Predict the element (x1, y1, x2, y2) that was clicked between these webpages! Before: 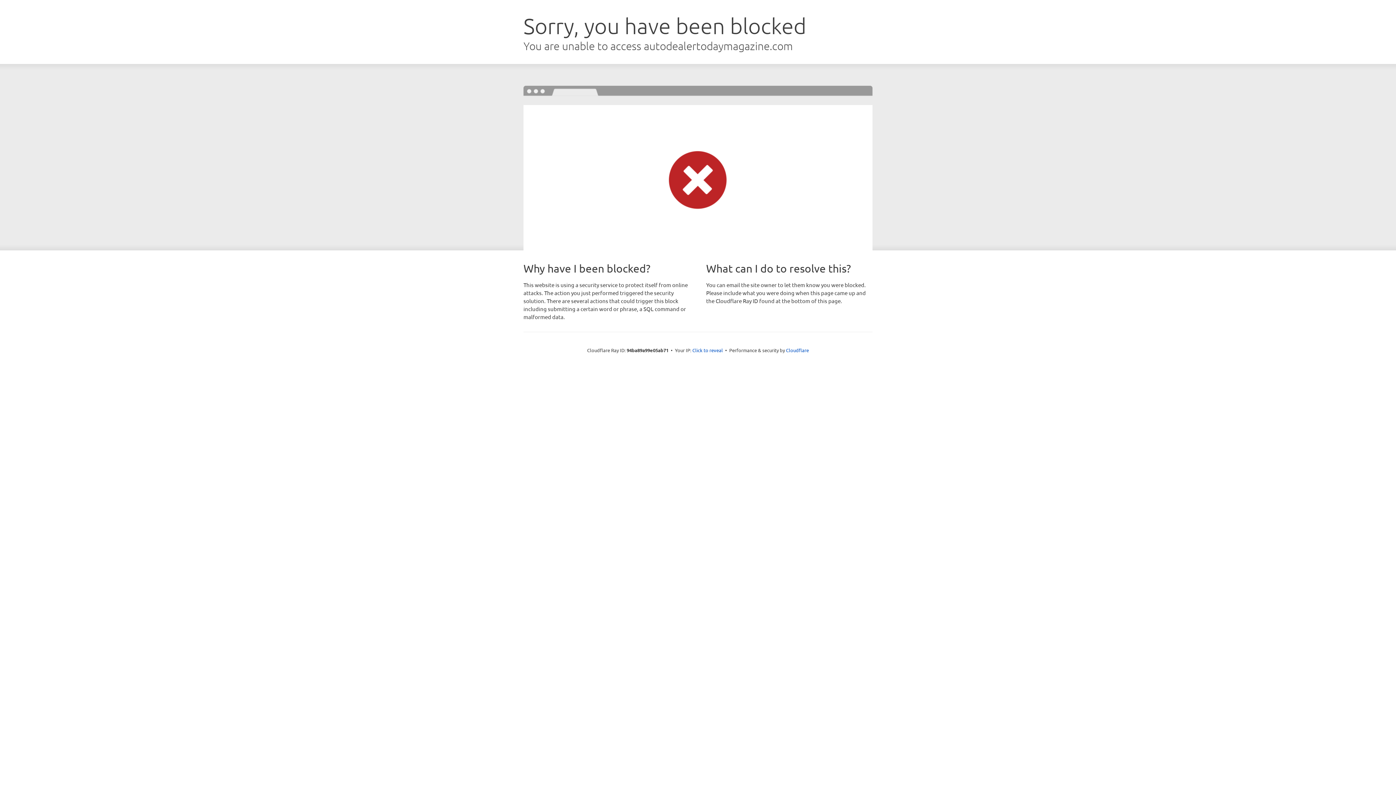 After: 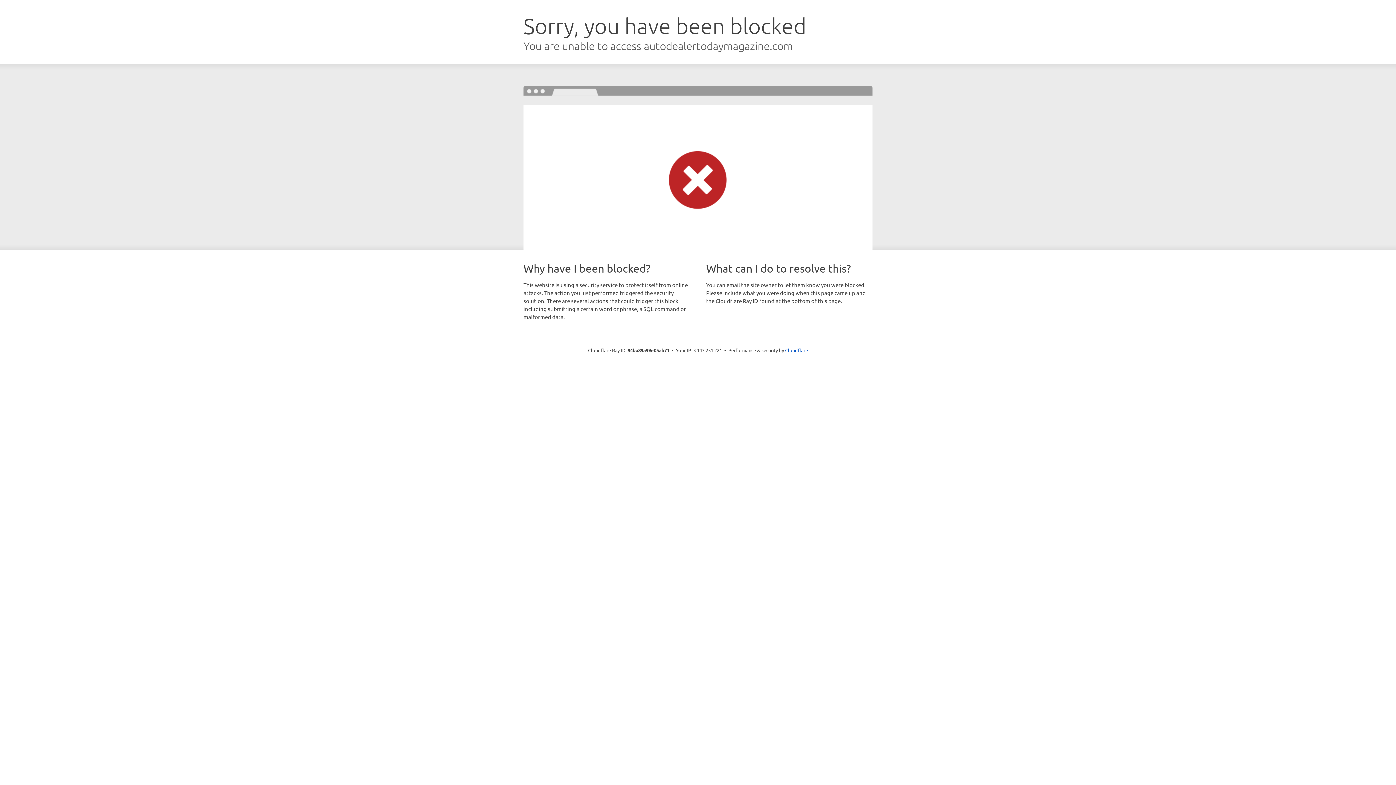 Action: bbox: (692, 346, 723, 353) label: Click to reveal